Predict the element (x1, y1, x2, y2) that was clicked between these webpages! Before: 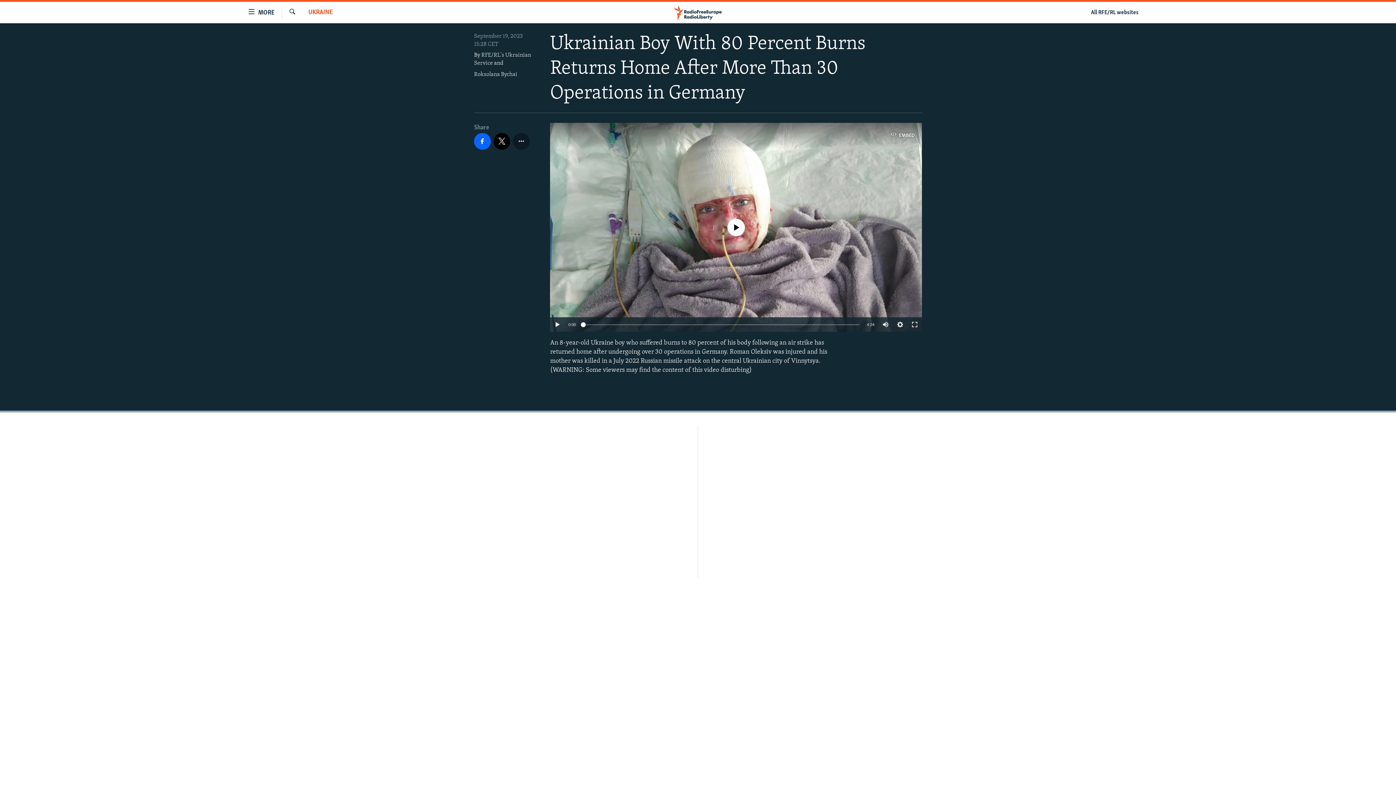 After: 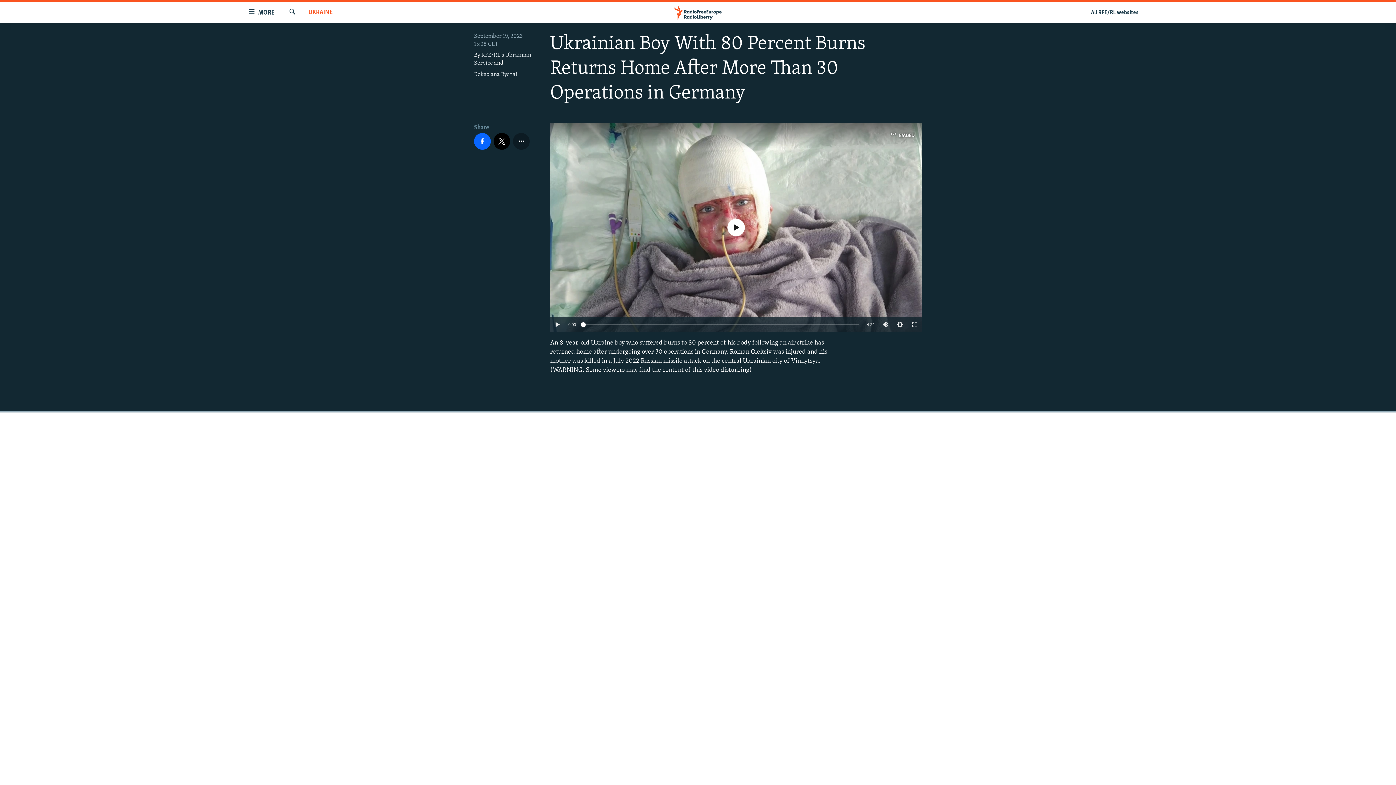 Action: bbox: (581, 322, 585, 327)